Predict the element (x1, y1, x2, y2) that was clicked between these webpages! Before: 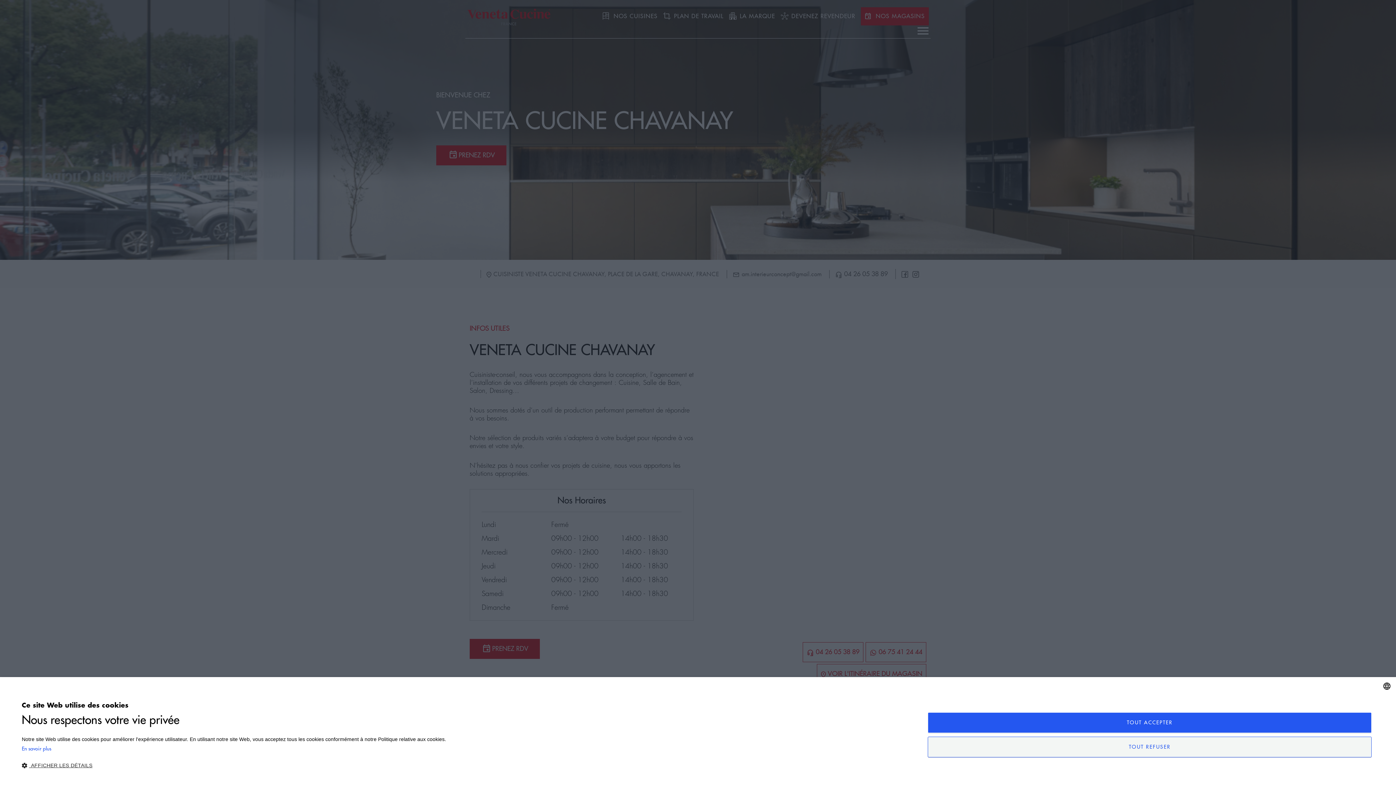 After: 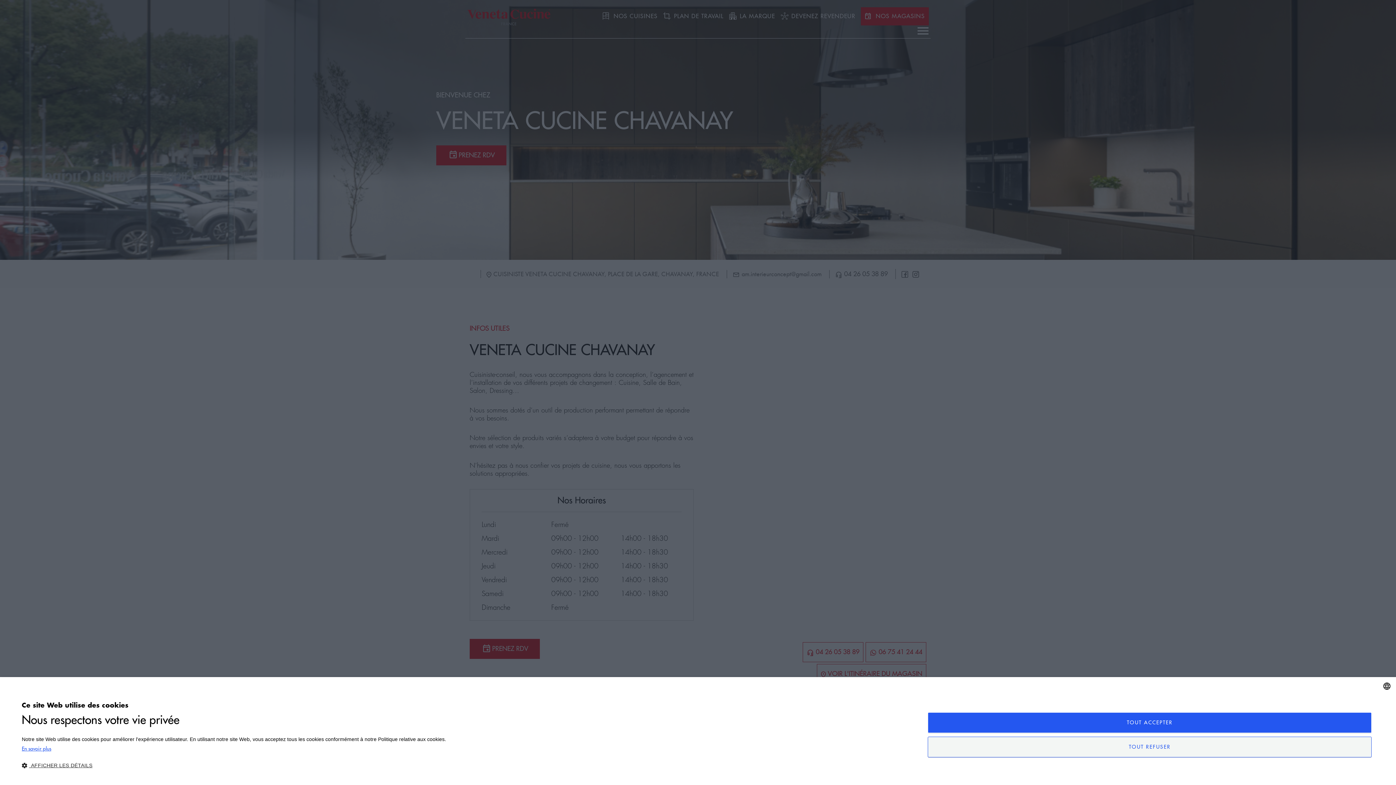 Action: bbox: (21, 745, 446, 753) label: En savoir plus, opens a new window